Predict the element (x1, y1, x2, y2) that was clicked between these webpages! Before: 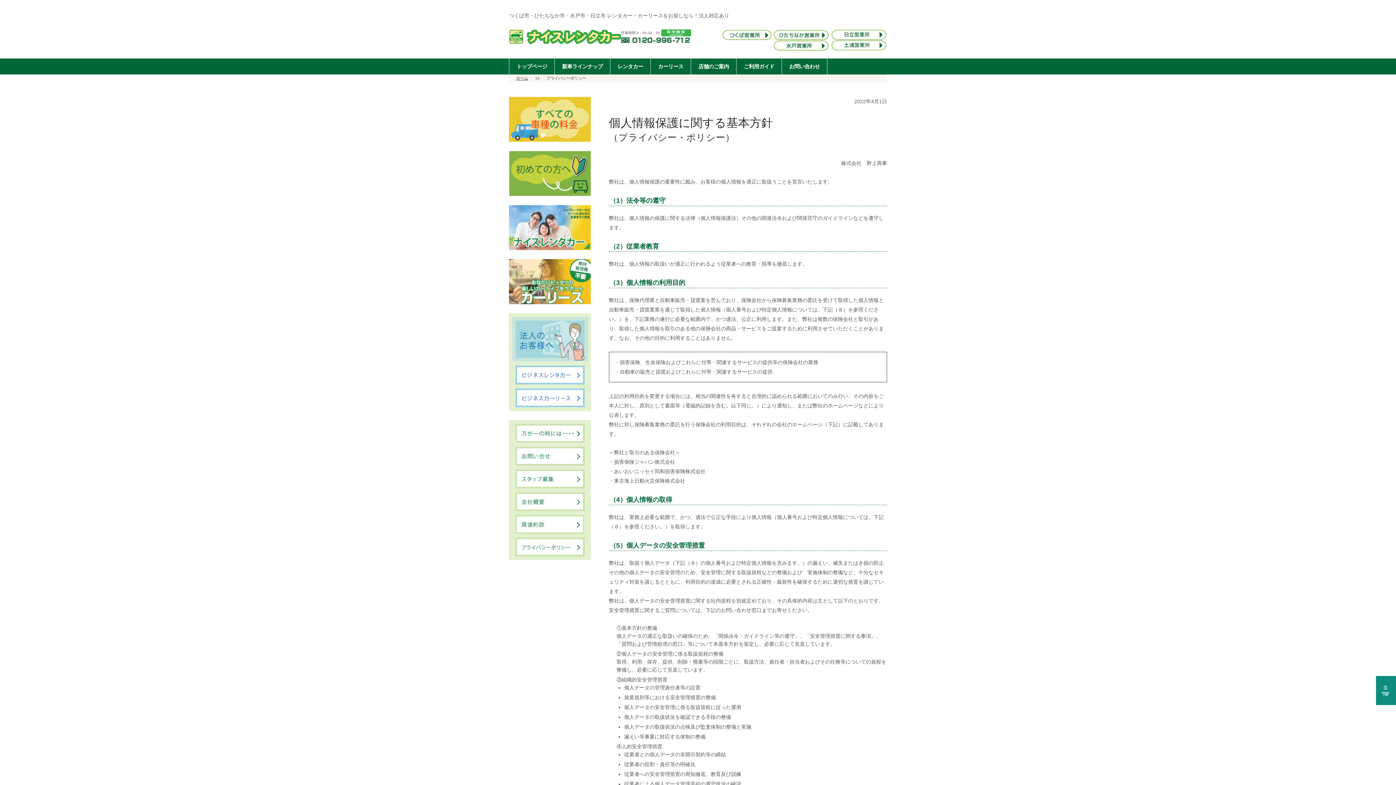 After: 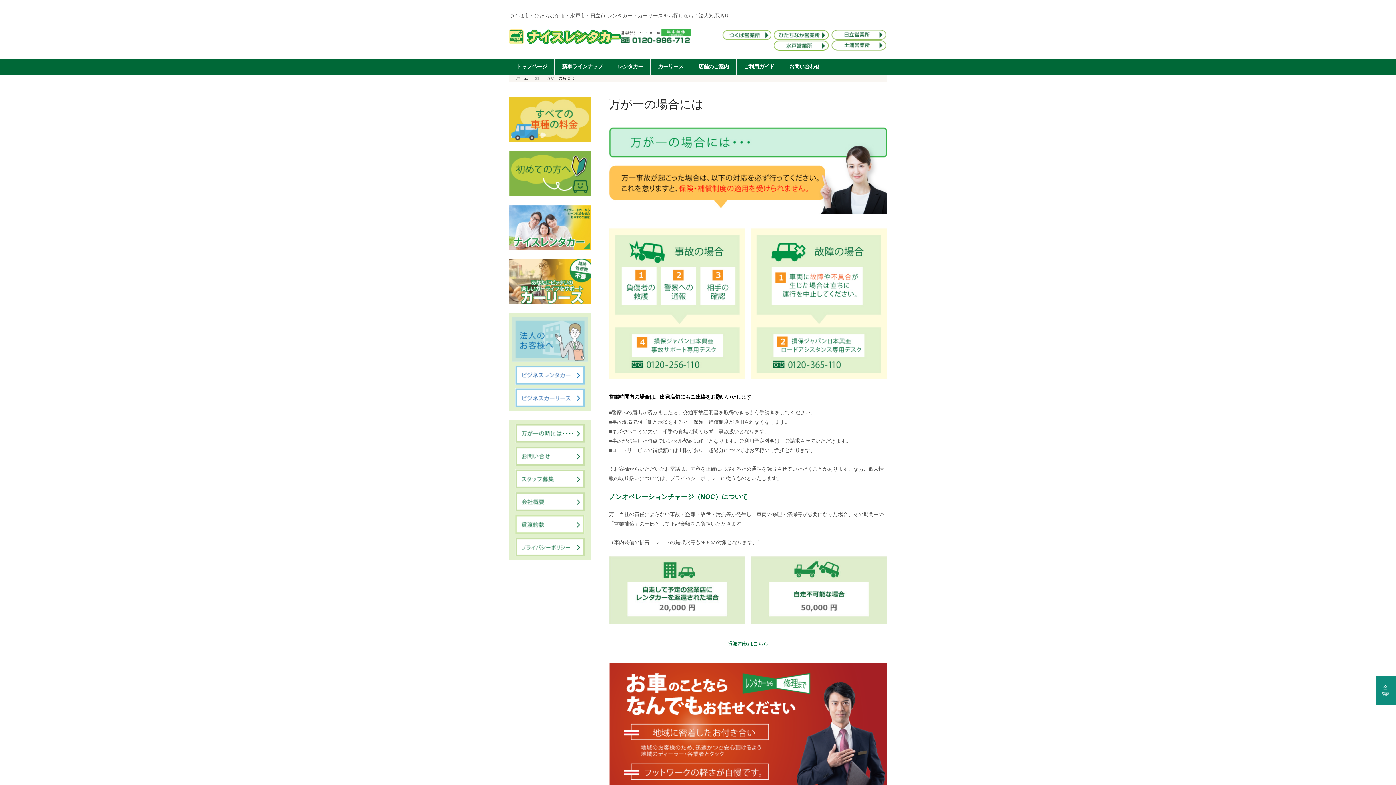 Action: bbox: (515, 441, 584, 446)